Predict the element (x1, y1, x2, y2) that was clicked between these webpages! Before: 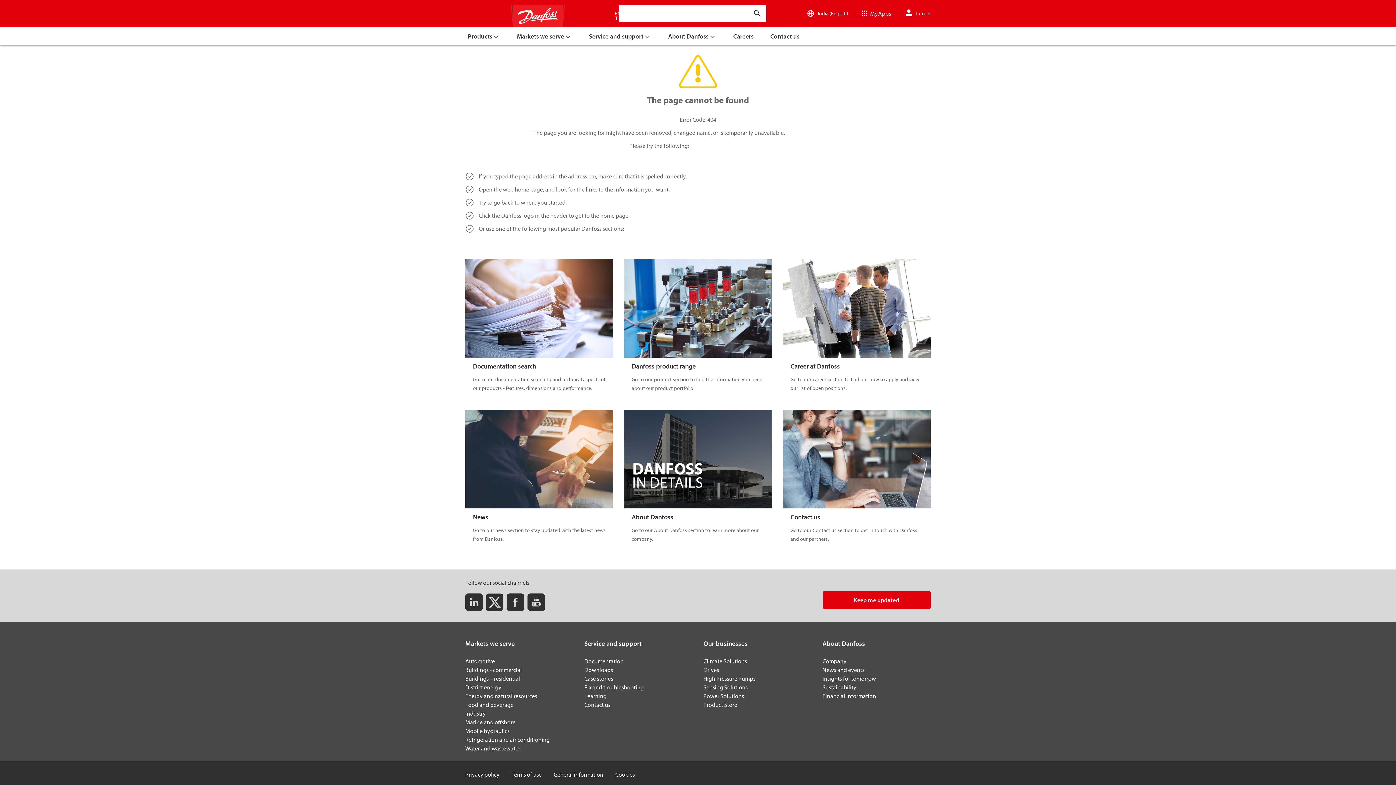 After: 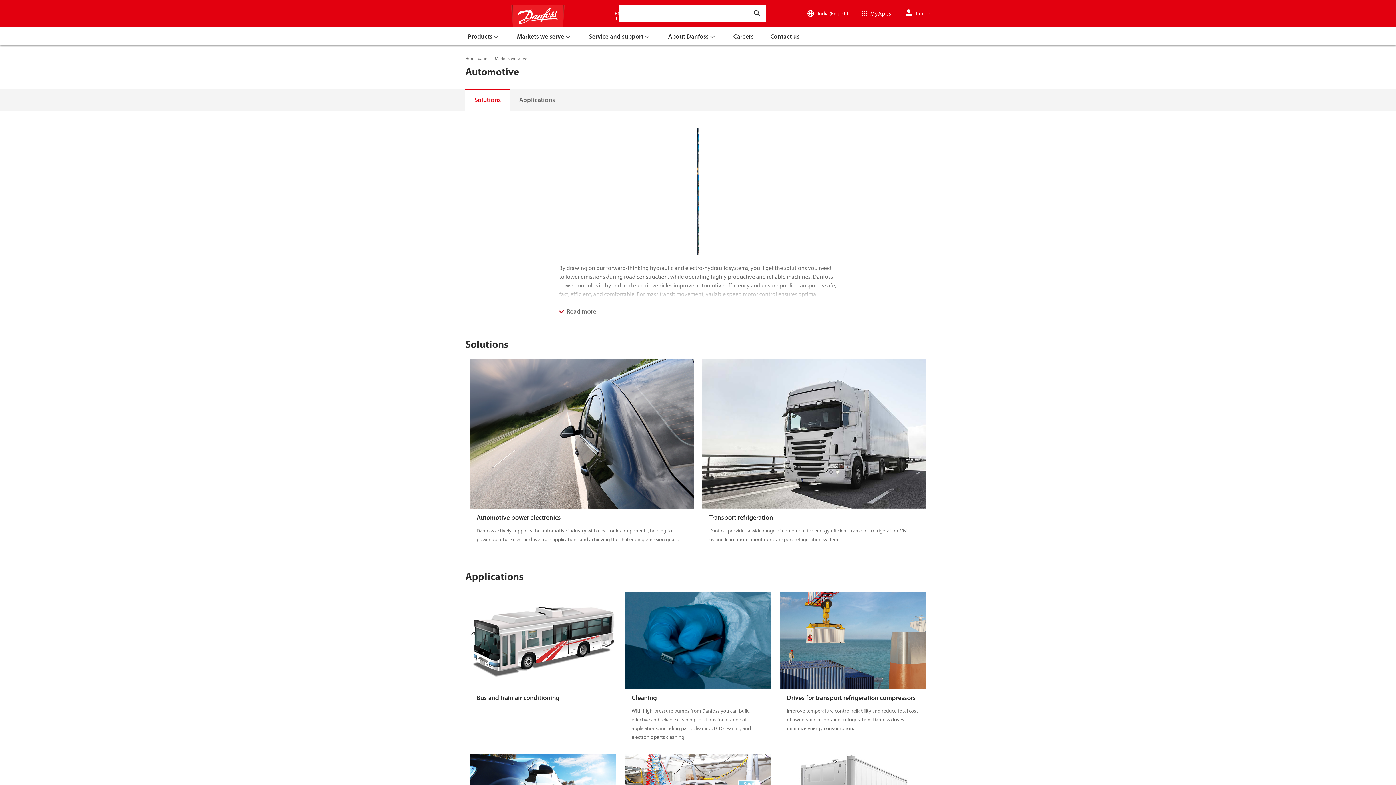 Action: bbox: (465, 657, 495, 665) label: Automotive